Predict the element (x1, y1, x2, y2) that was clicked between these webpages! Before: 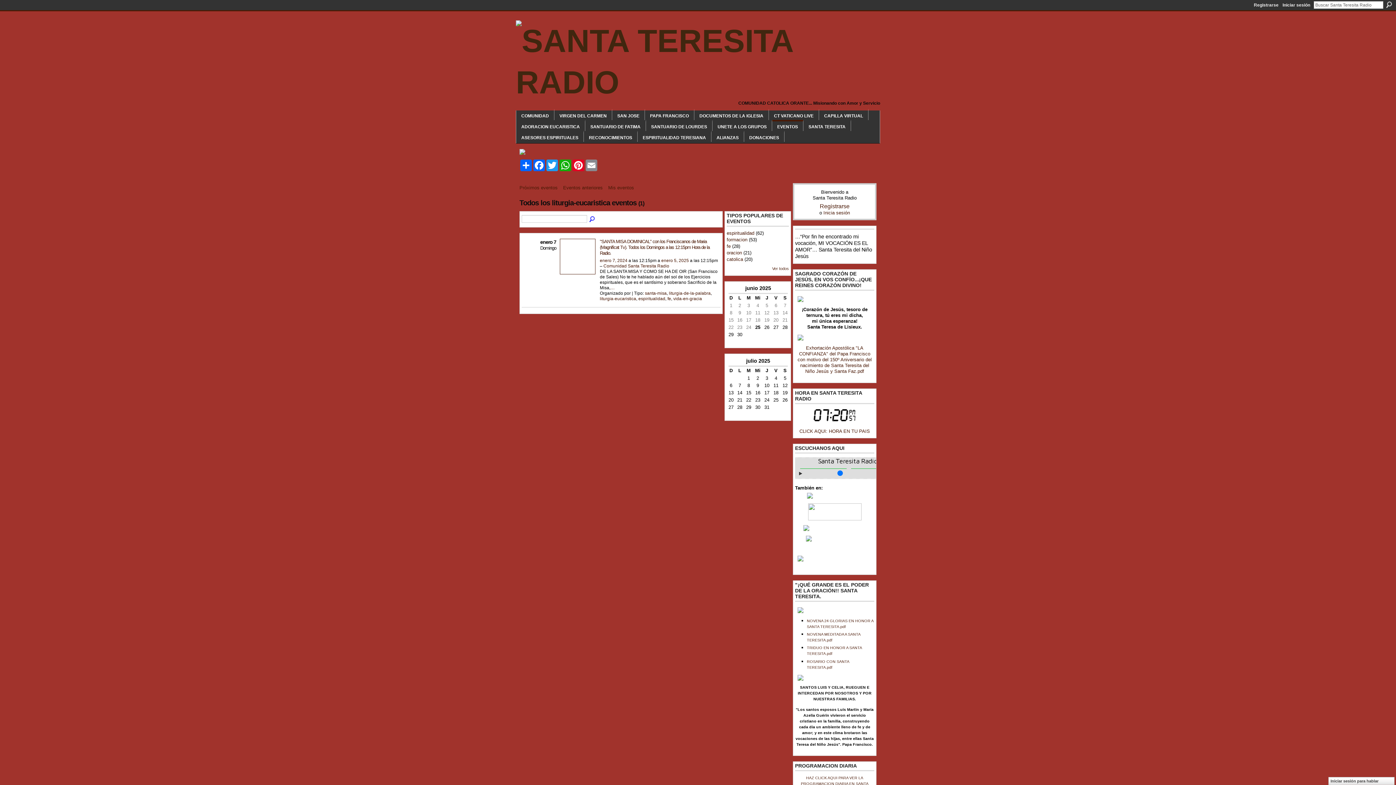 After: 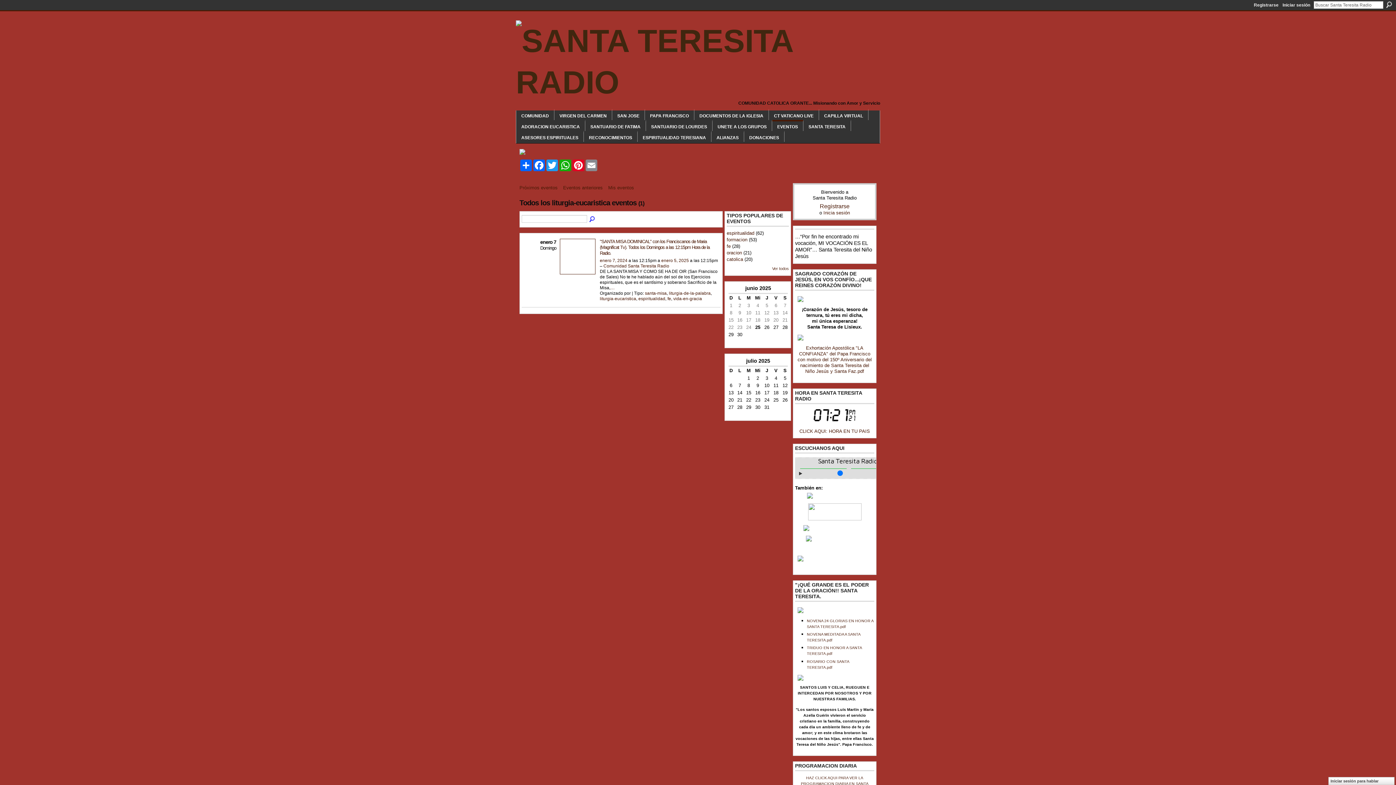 Action: label: ALIANZAS bbox: (716, 135, 738, 140)